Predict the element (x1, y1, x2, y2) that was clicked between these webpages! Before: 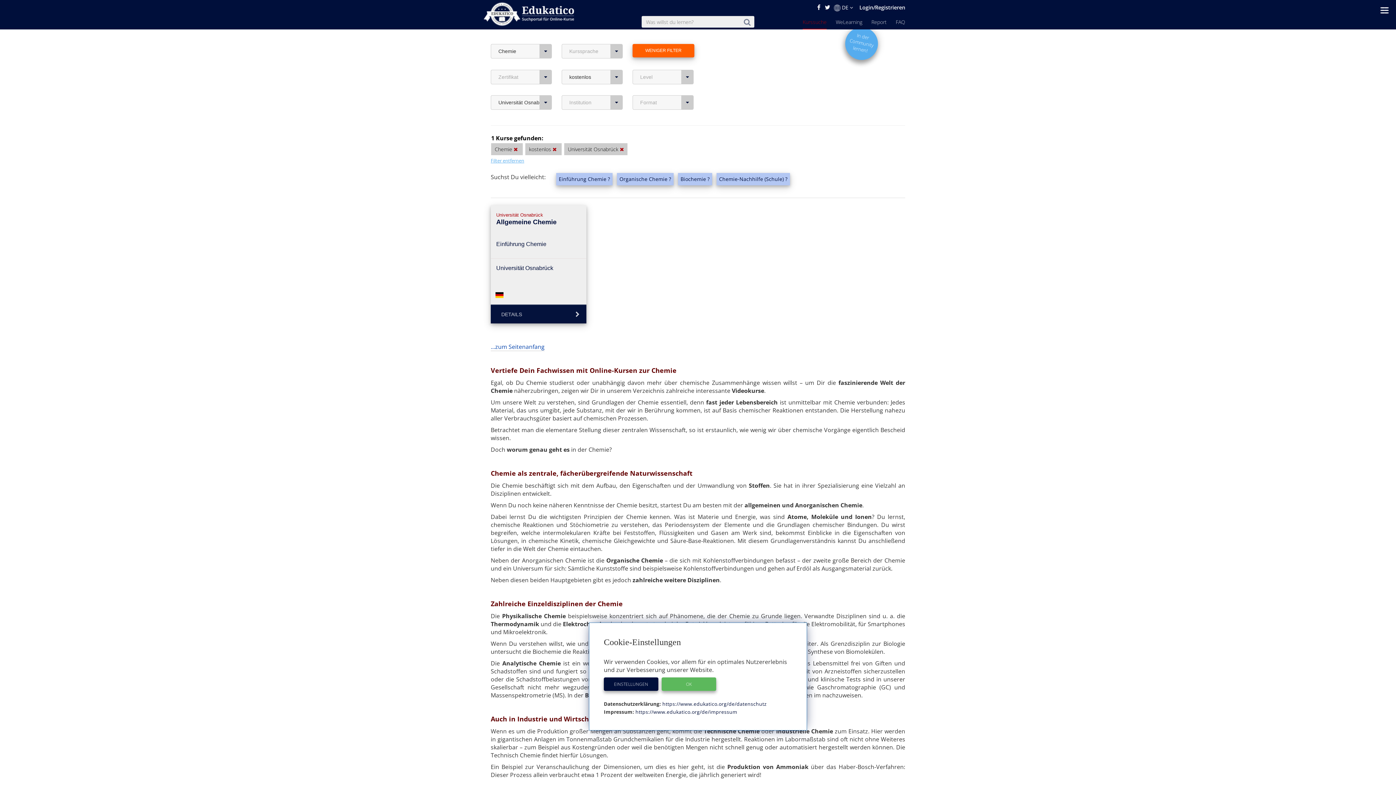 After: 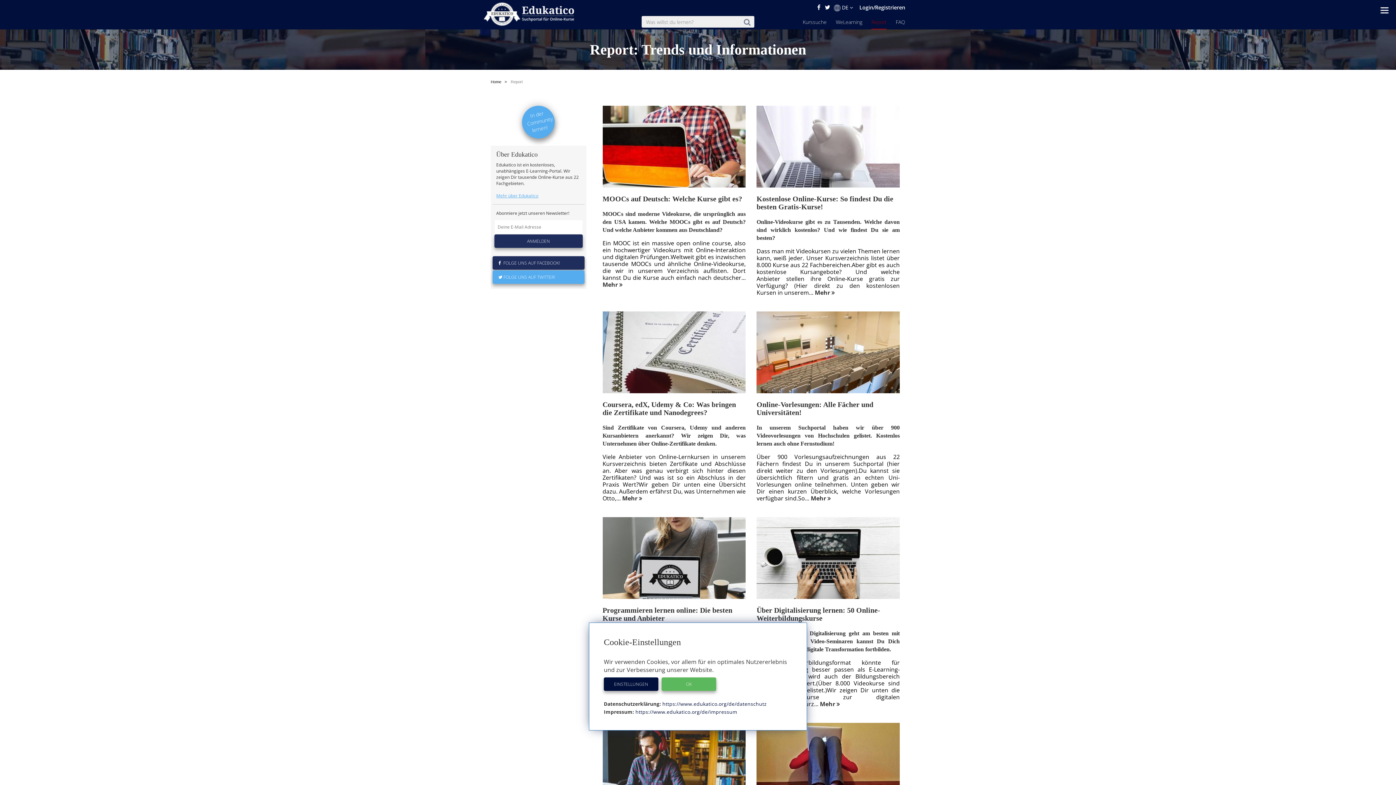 Action: label: Report bbox: (871, 18, 886, 29)